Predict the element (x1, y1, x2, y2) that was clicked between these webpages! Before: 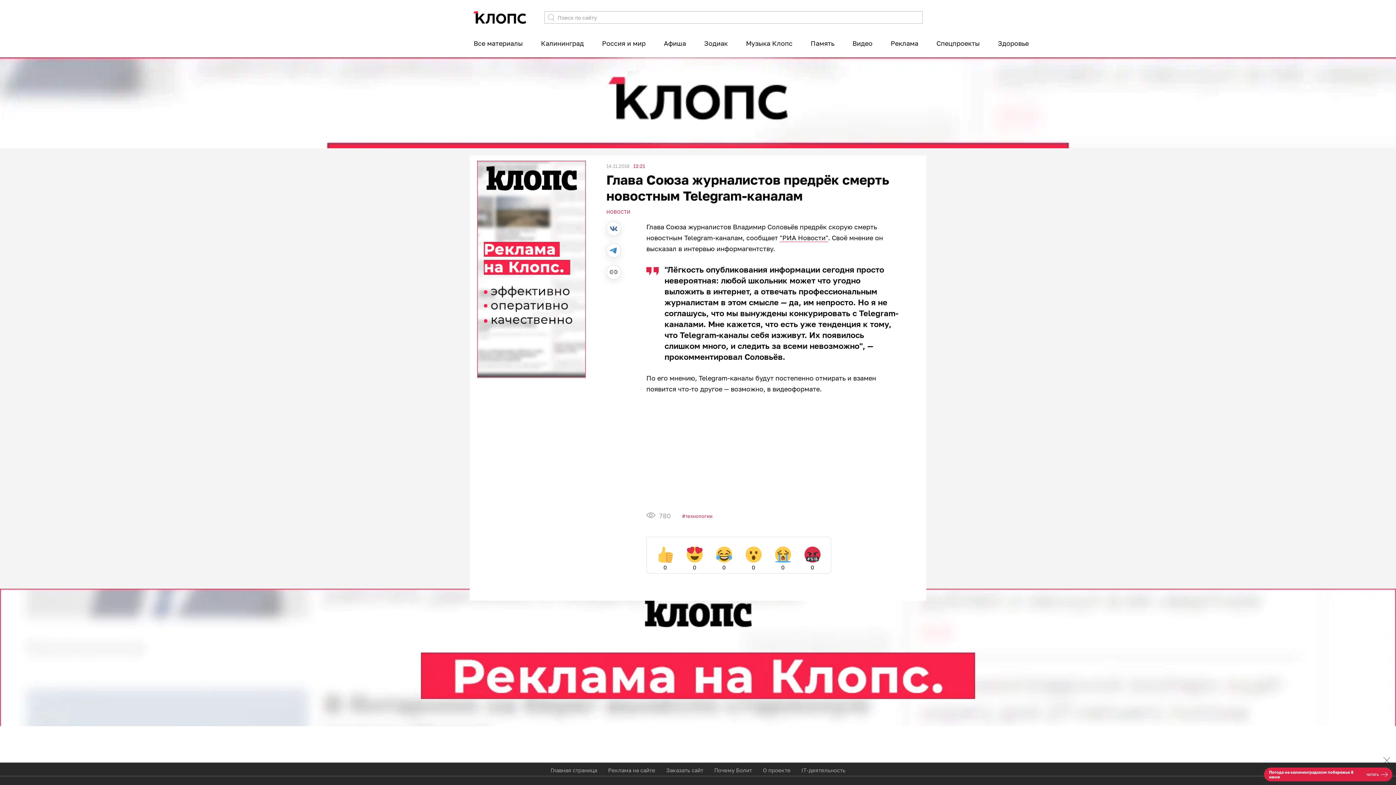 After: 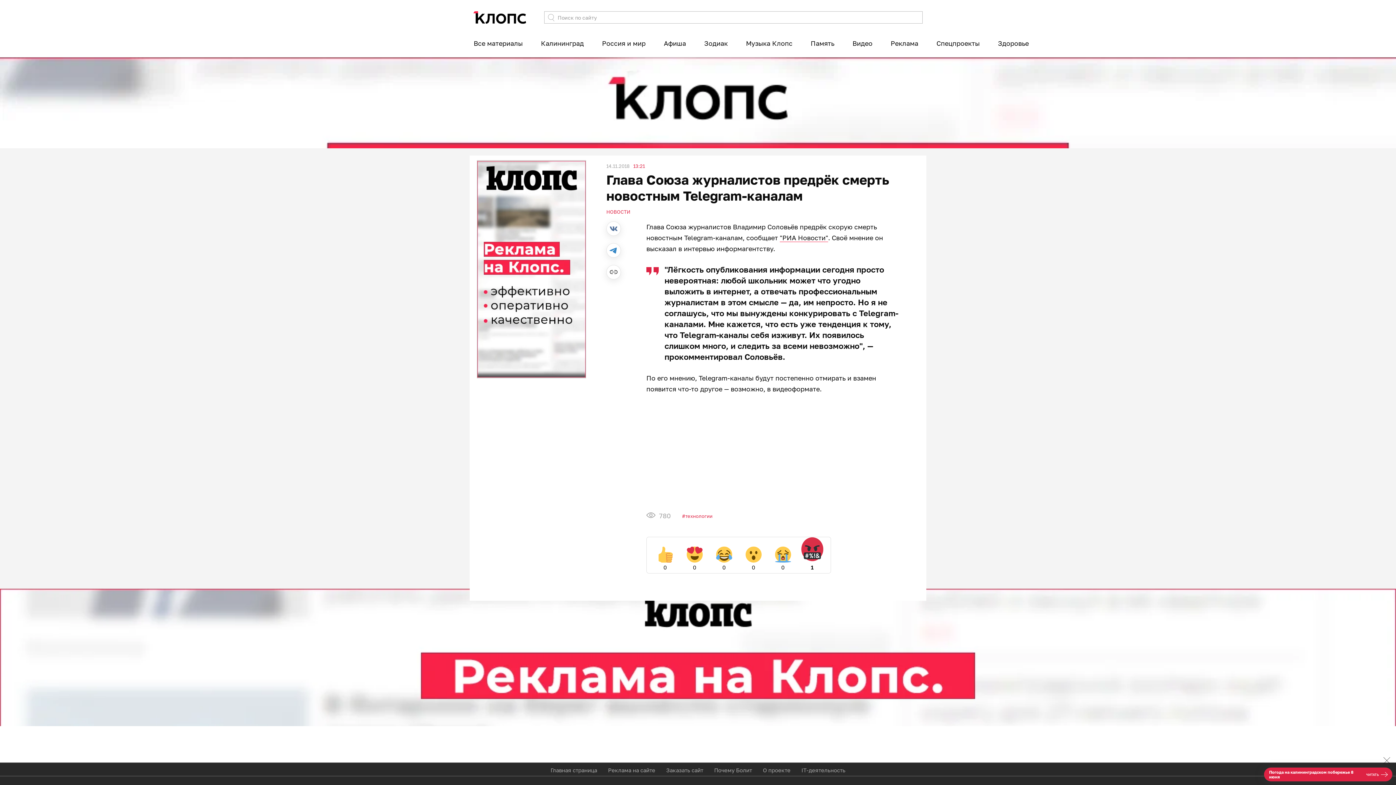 Action: bbox: (801, 539, 824, 570) label: 0